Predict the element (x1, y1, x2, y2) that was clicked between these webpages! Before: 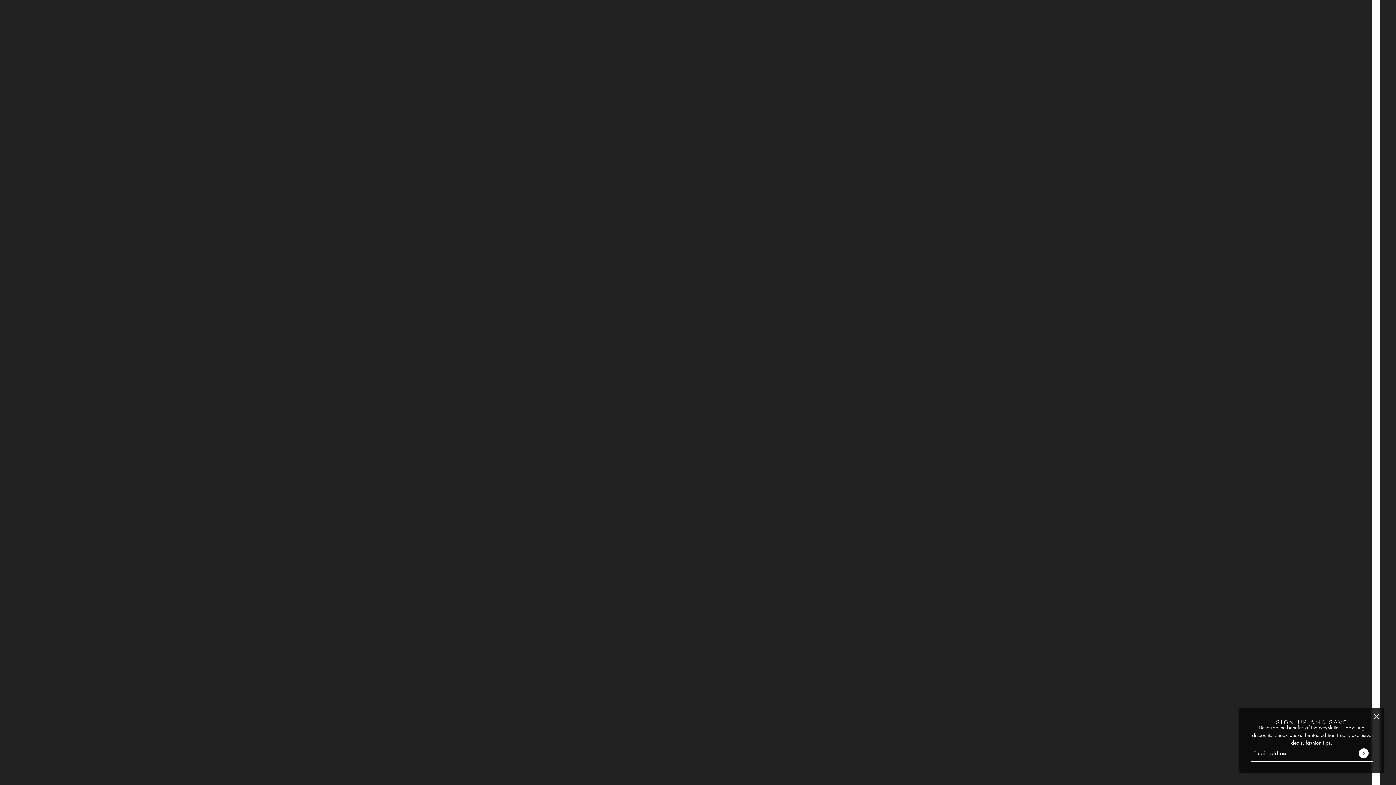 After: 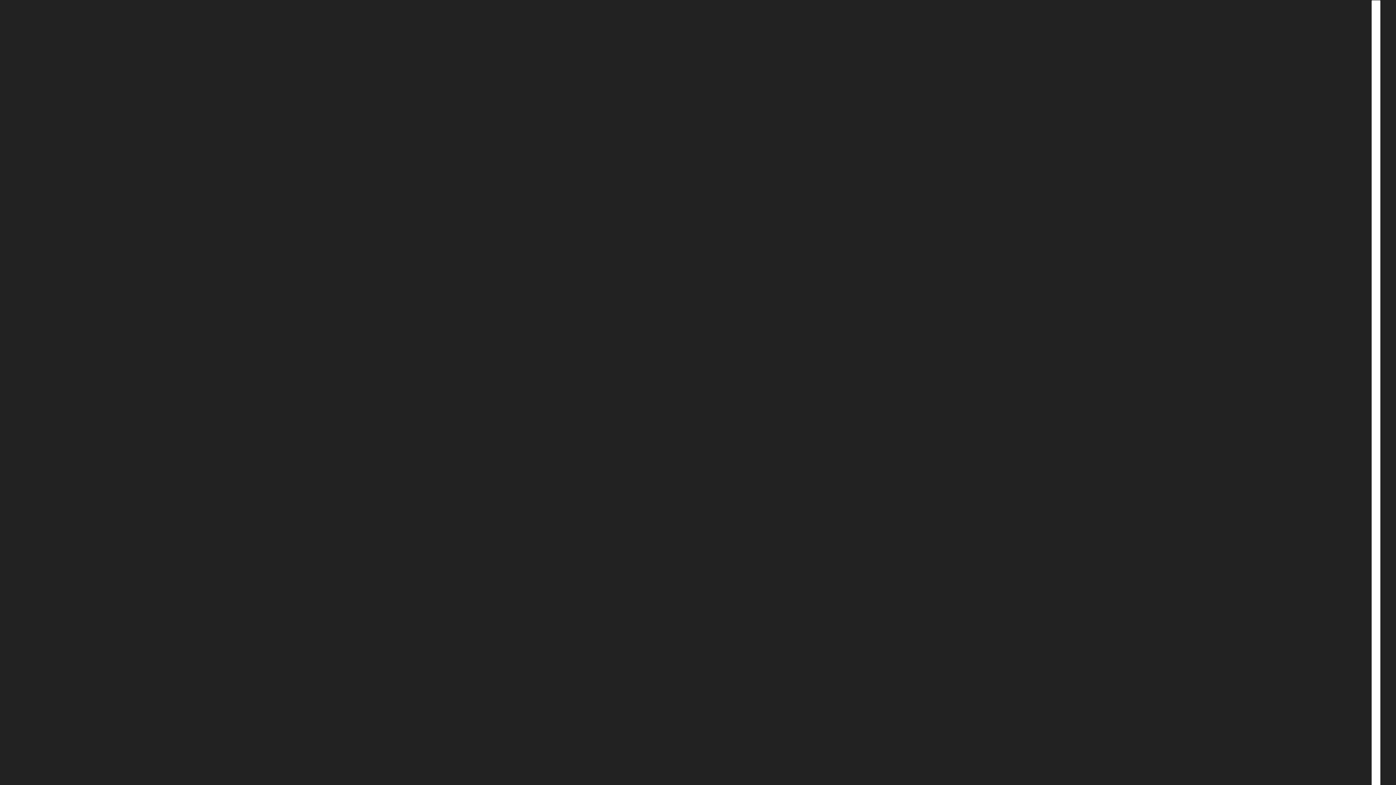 Action: label: close bbox: (1373, 713, 1380, 720)